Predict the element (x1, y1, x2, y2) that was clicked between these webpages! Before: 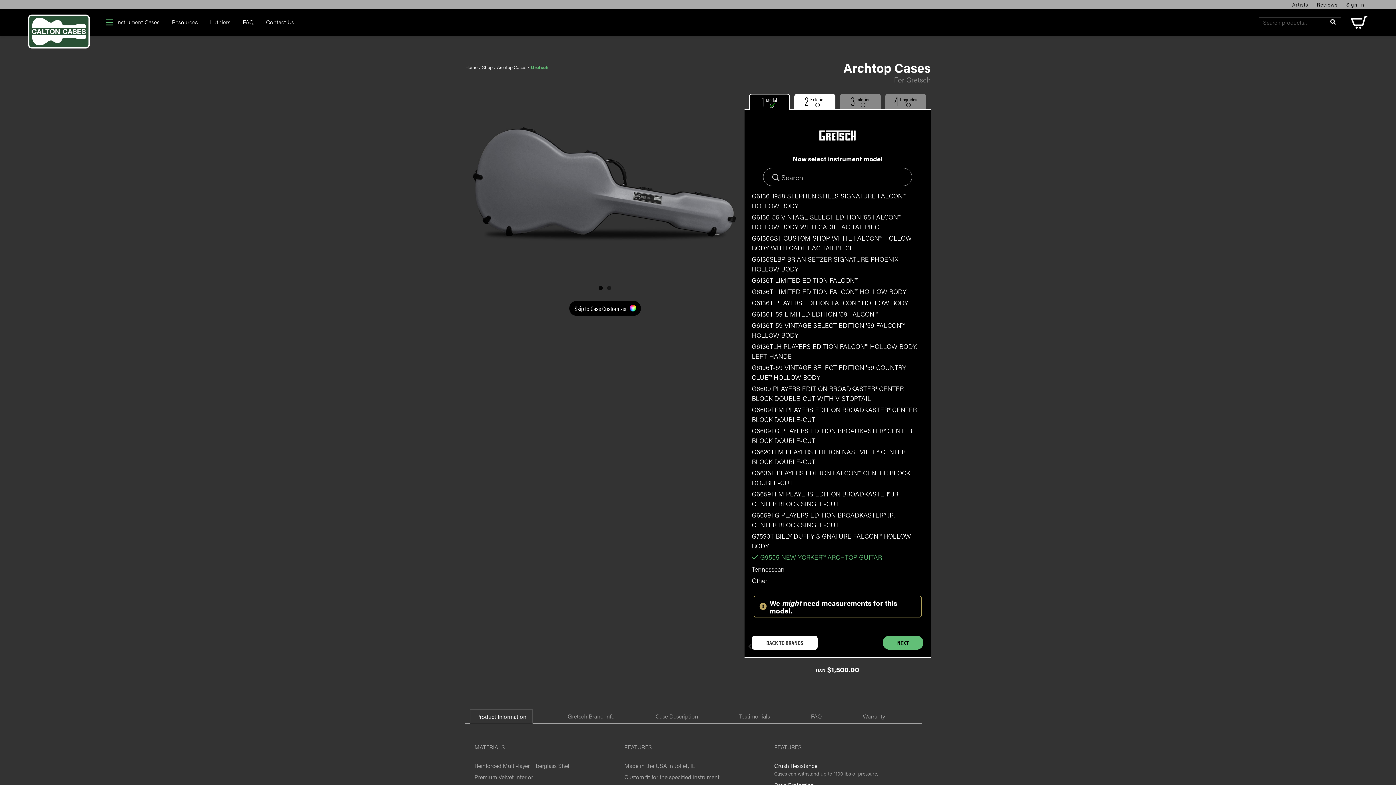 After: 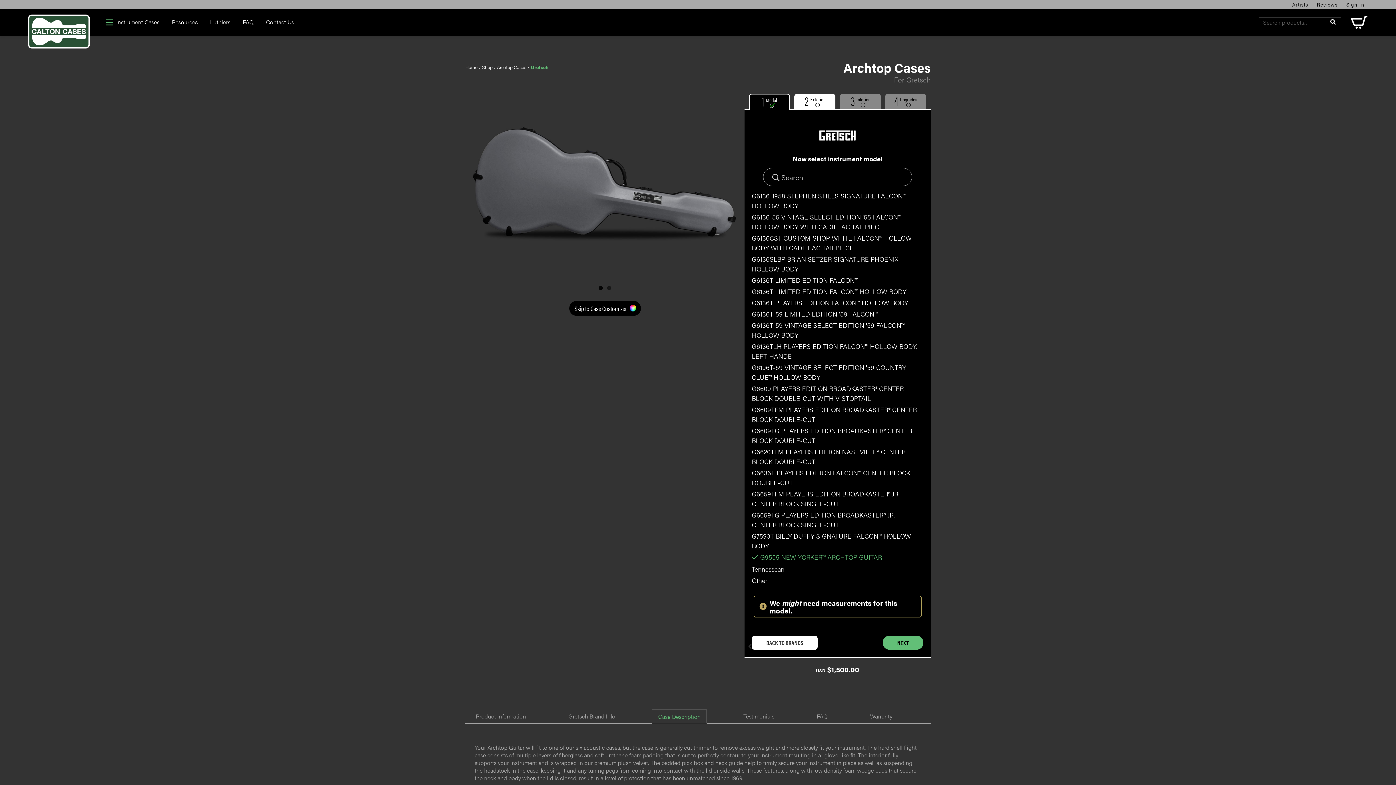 Action: label: Case Description bbox: (649, 709, 704, 723)